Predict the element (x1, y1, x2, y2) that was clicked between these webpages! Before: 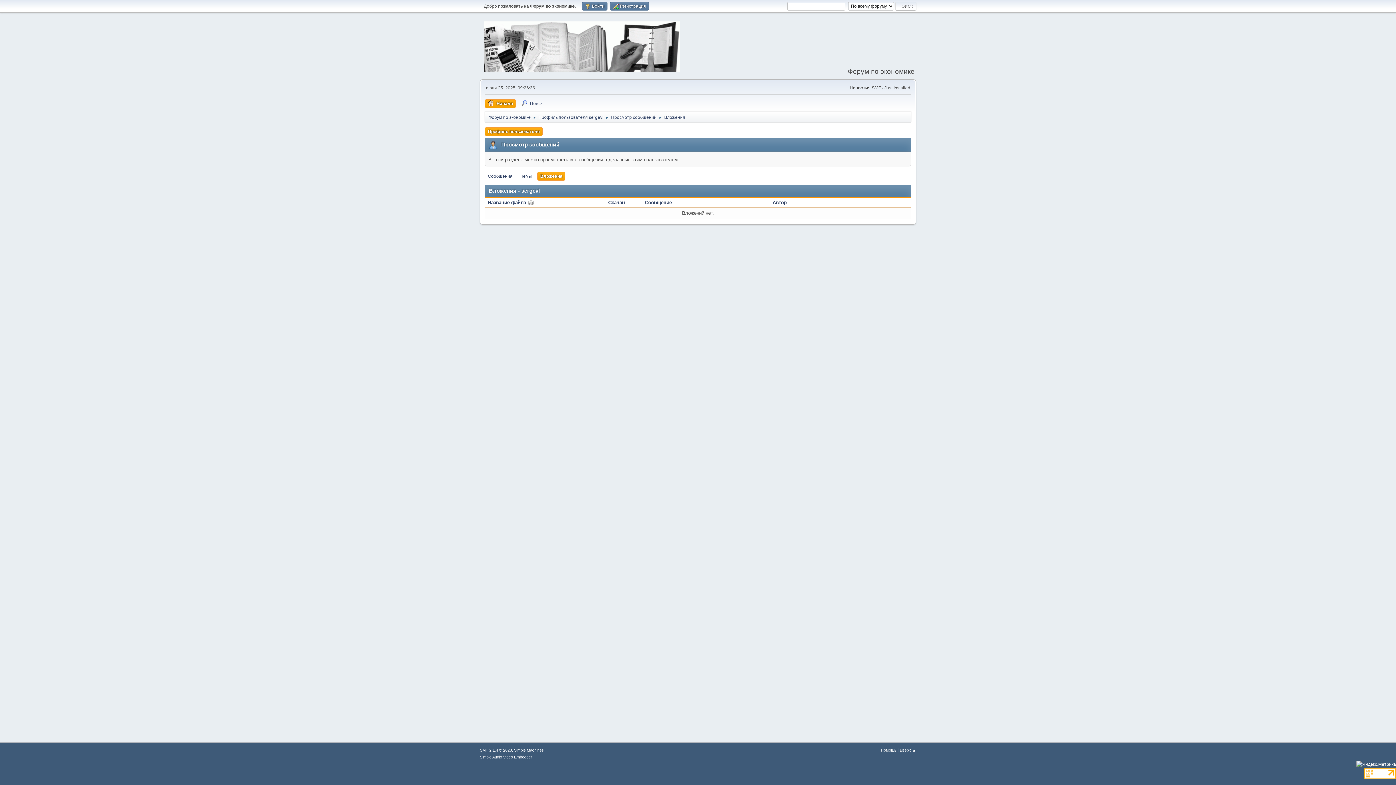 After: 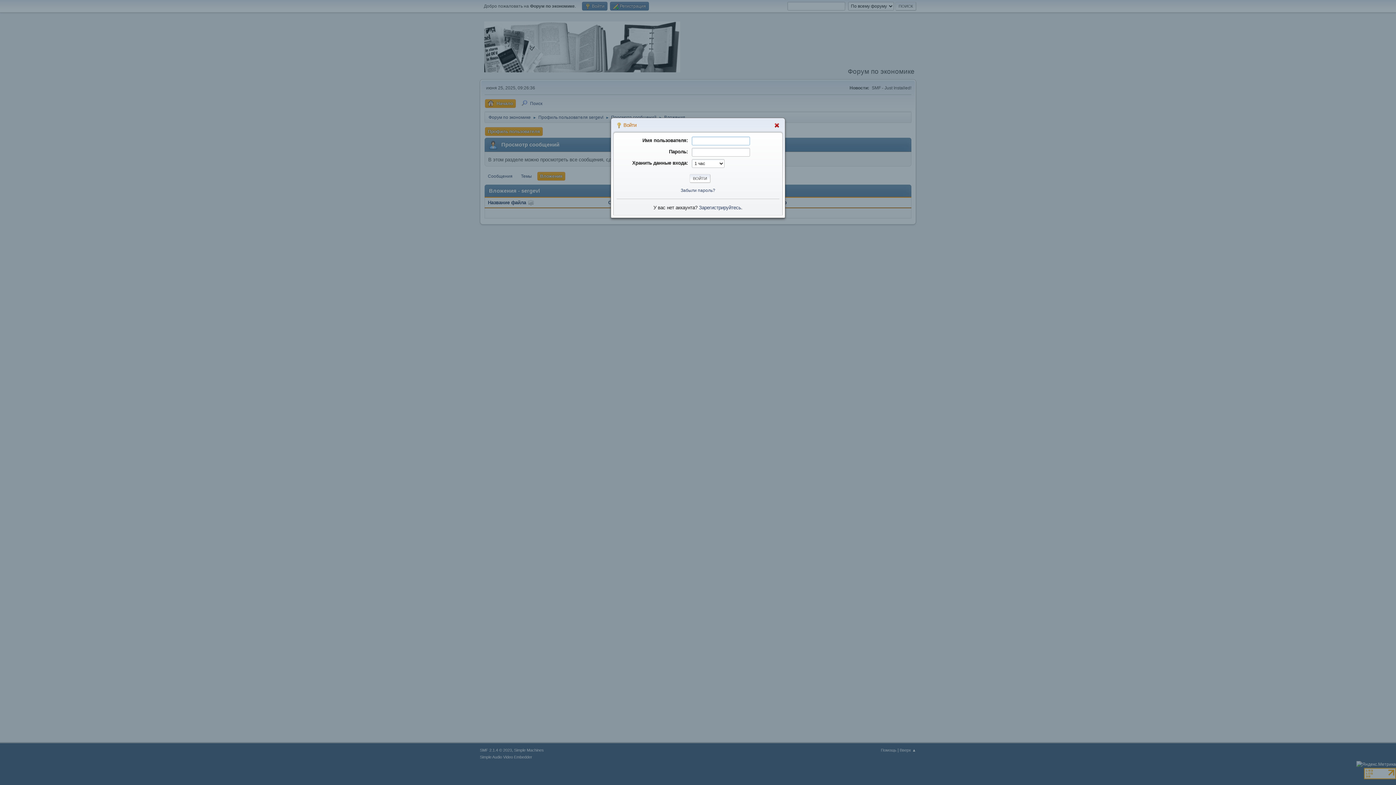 Action: label:  Войти bbox: (582, 1, 607, 10)